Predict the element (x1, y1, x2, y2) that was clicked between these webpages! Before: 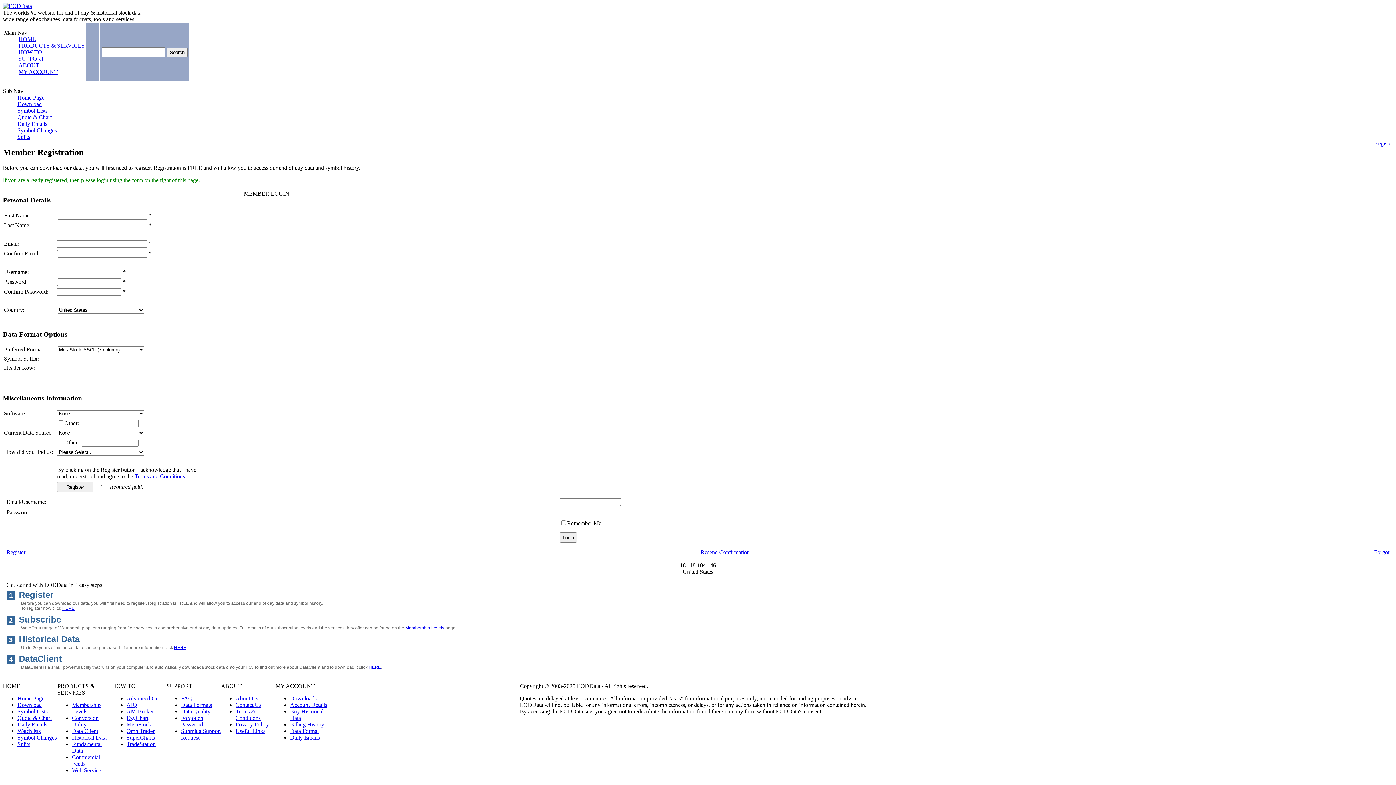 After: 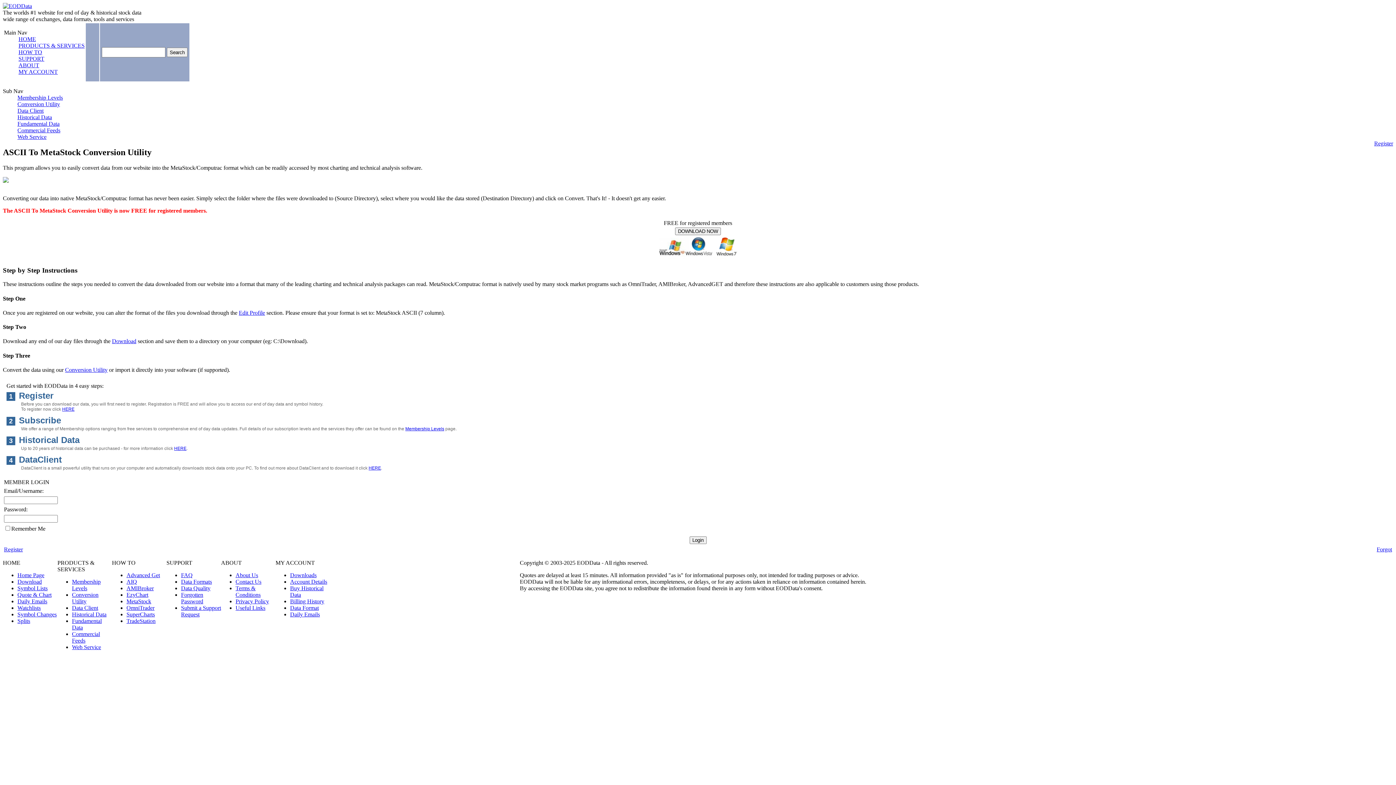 Action: label: Conversion Utility bbox: (72, 715, 98, 728)